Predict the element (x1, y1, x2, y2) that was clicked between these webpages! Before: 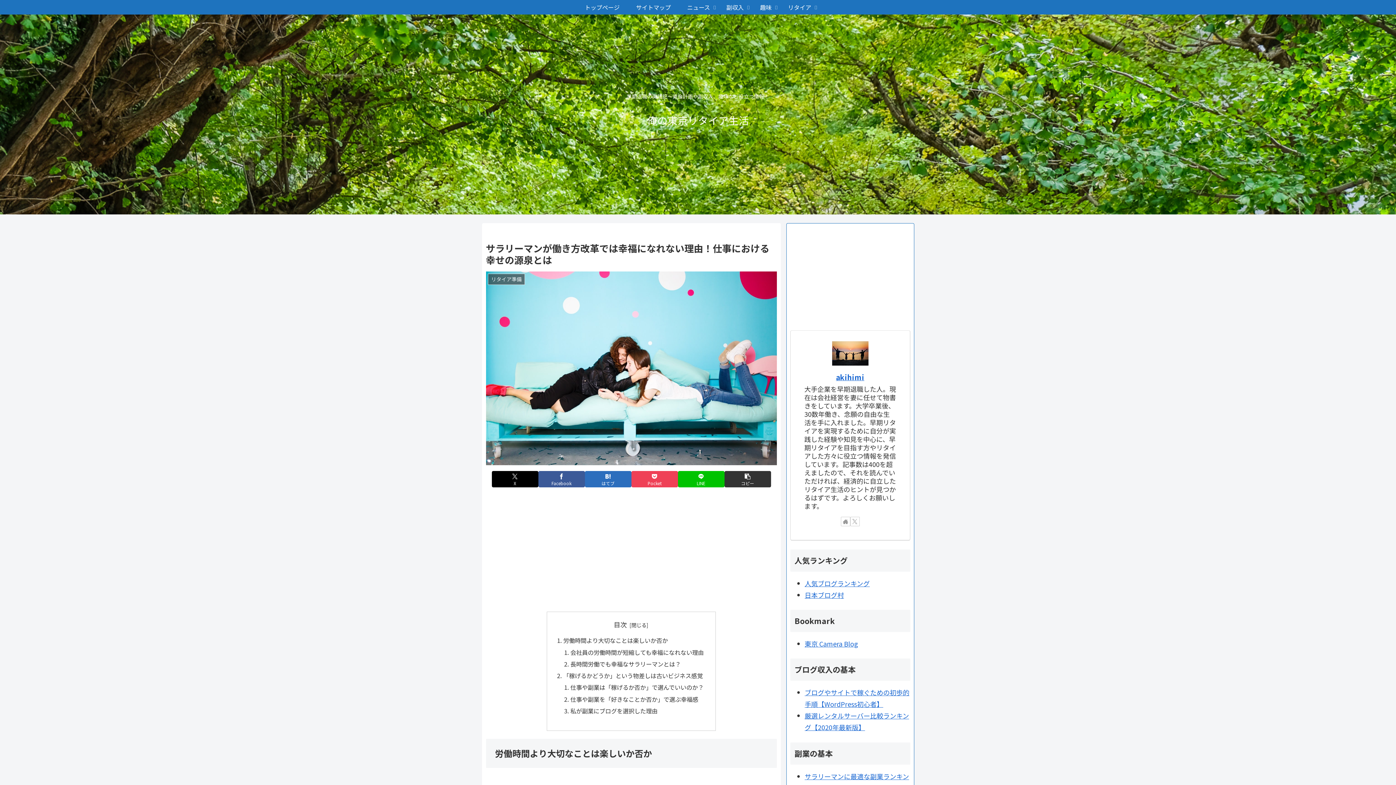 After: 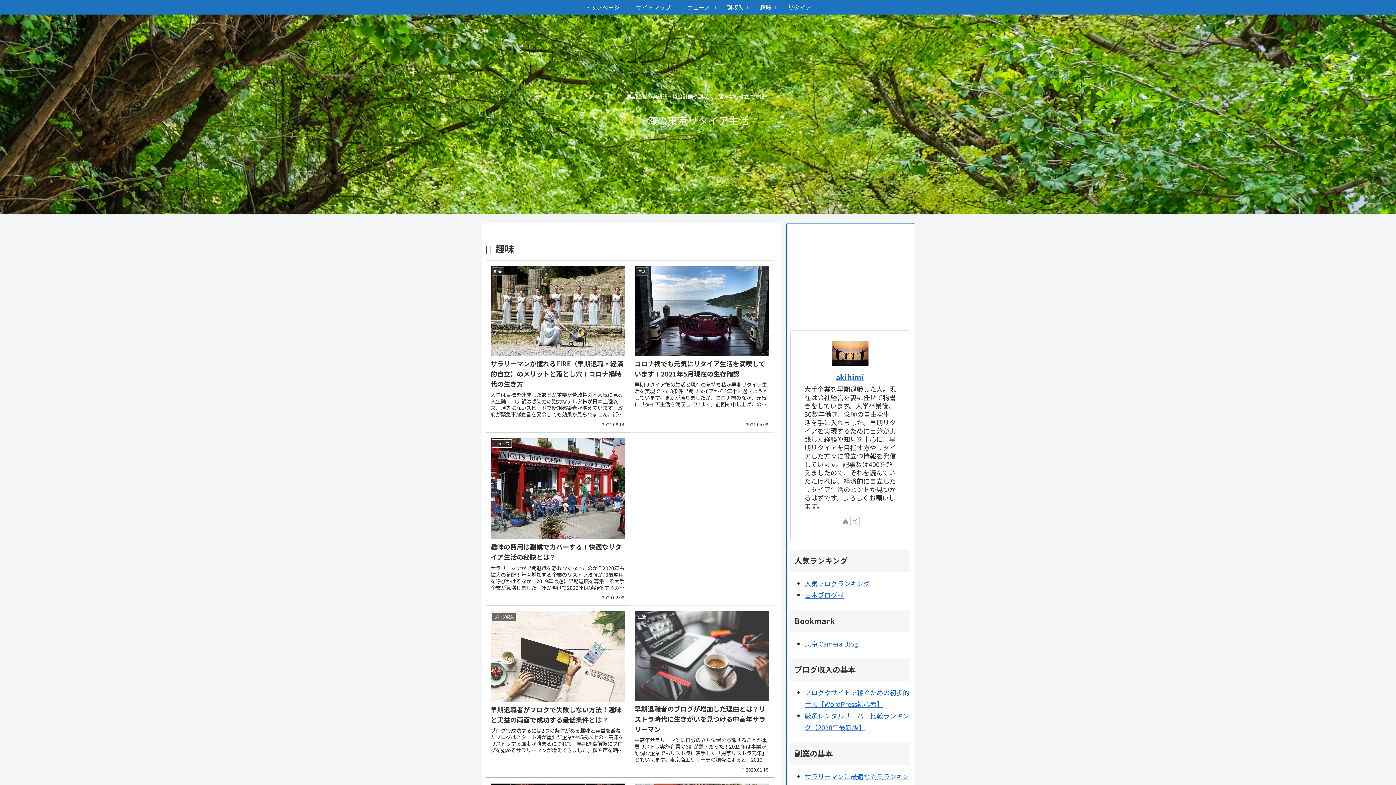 Action: label: 趣味 bbox: (752, 0, 780, 14)